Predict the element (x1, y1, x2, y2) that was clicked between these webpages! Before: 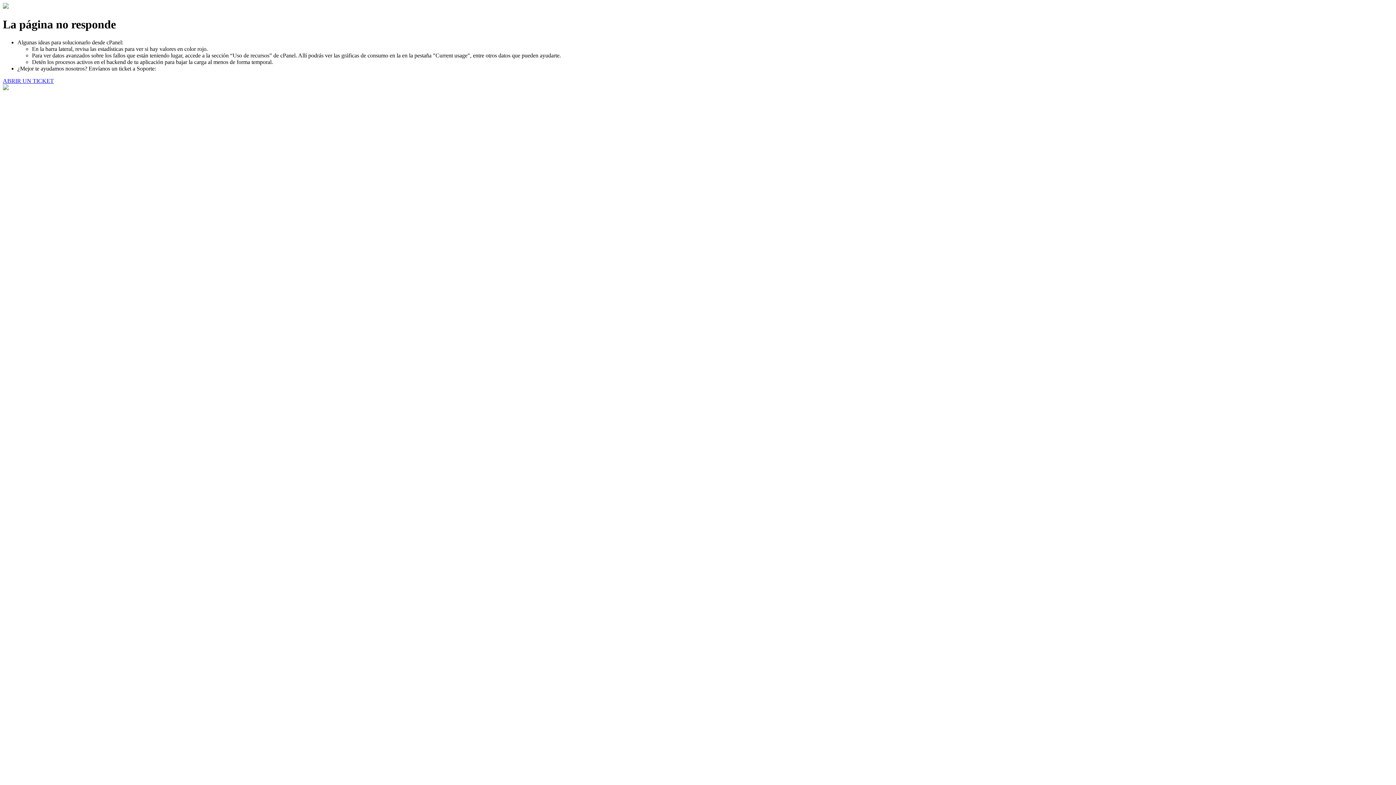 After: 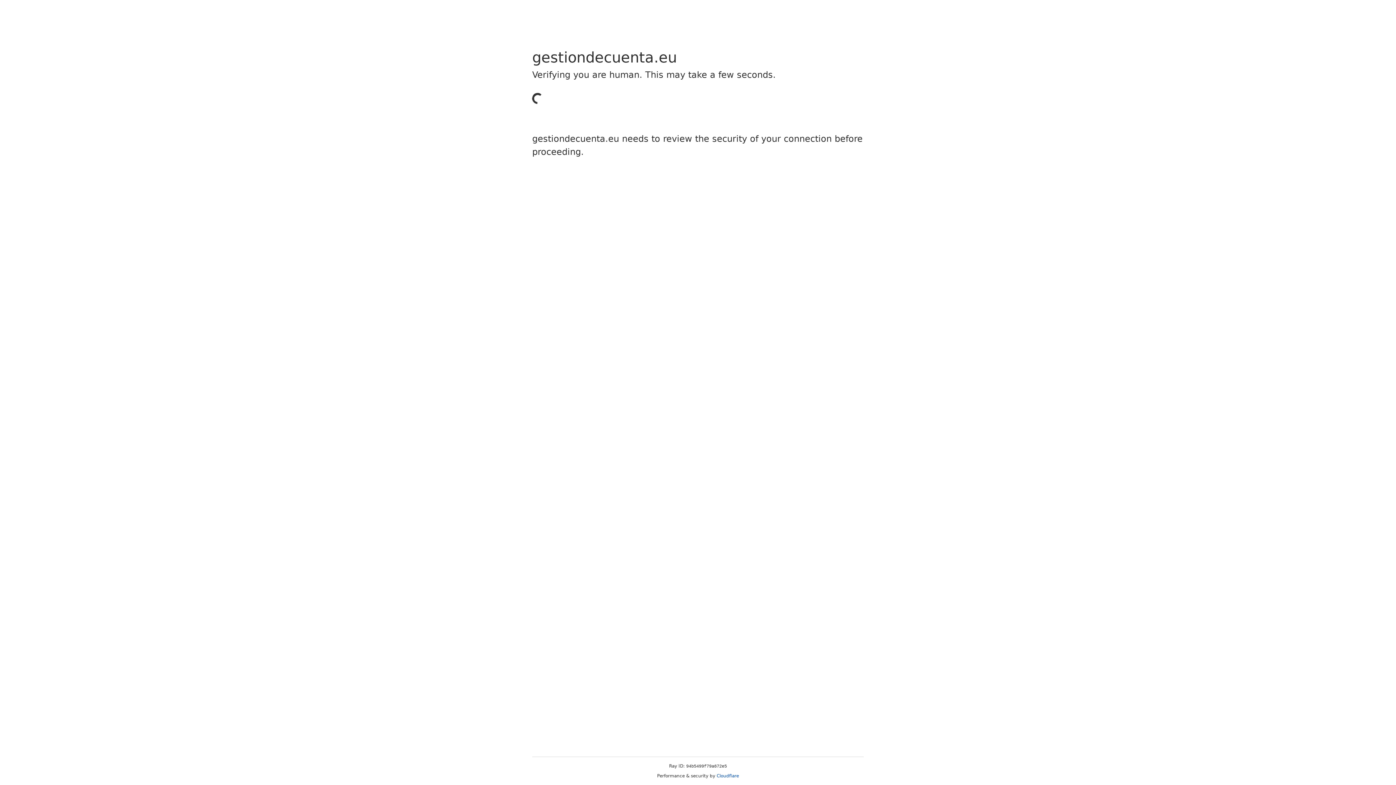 Action: label: ABRIR UN TICKET bbox: (2, 77, 53, 83)